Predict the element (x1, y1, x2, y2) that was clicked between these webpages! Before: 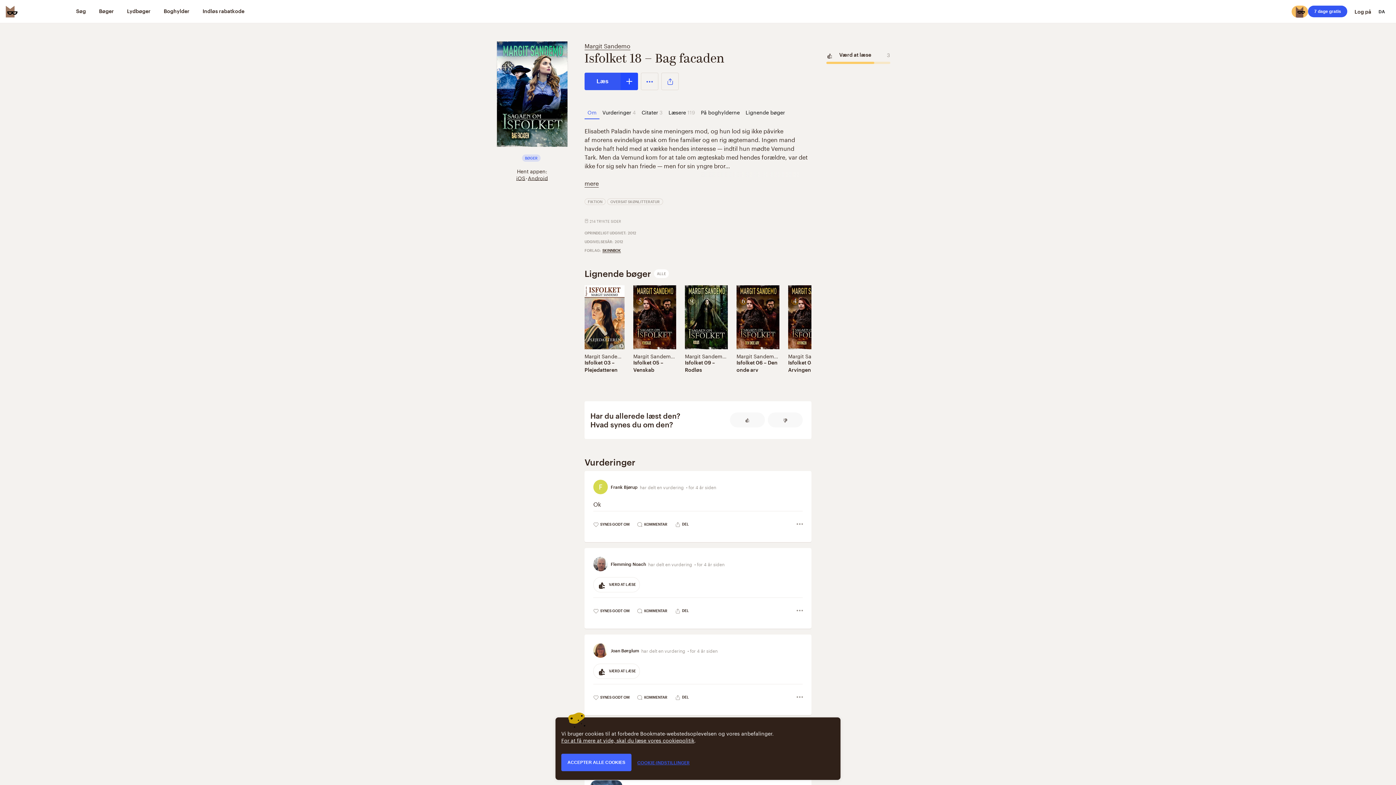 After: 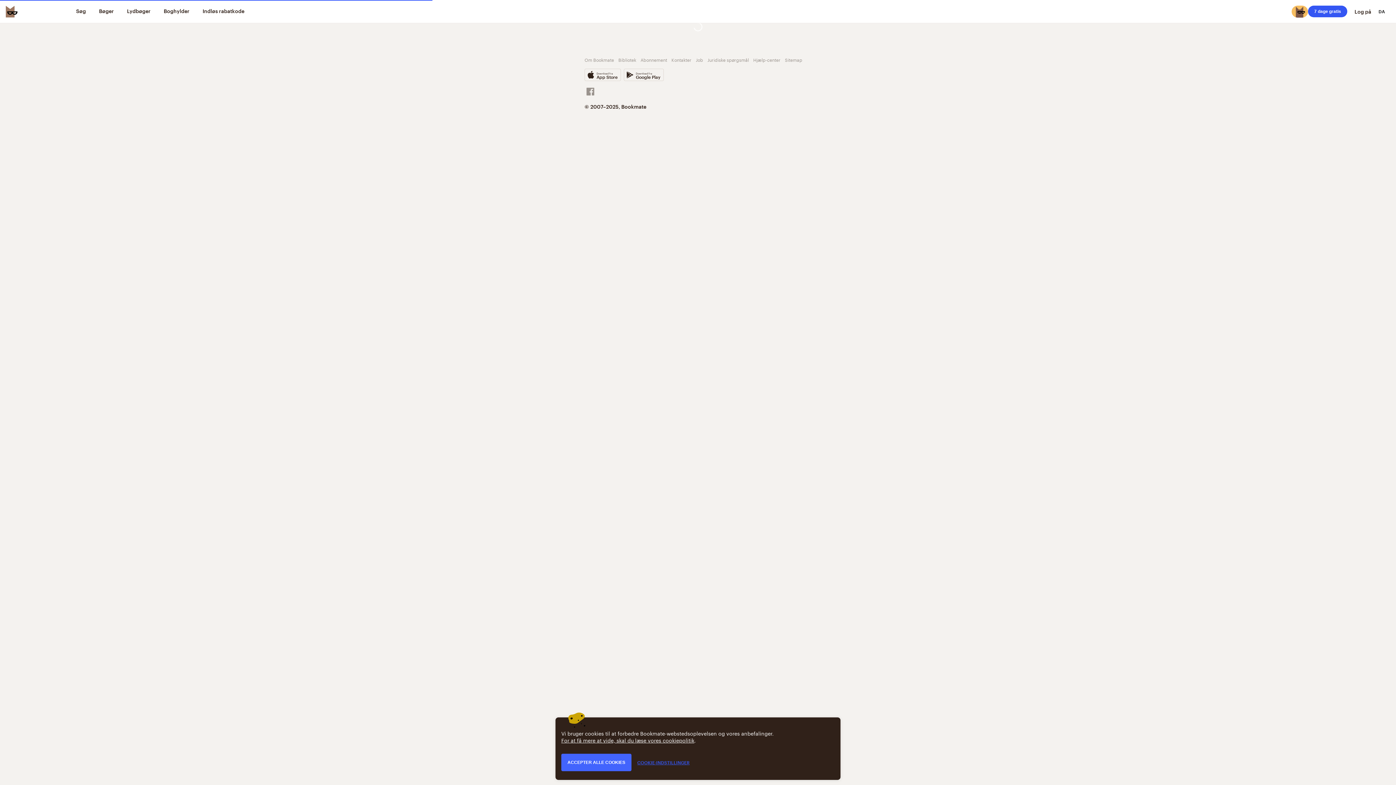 Action: label: Margit Sandemo bbox: (584, 40, 630, 50)